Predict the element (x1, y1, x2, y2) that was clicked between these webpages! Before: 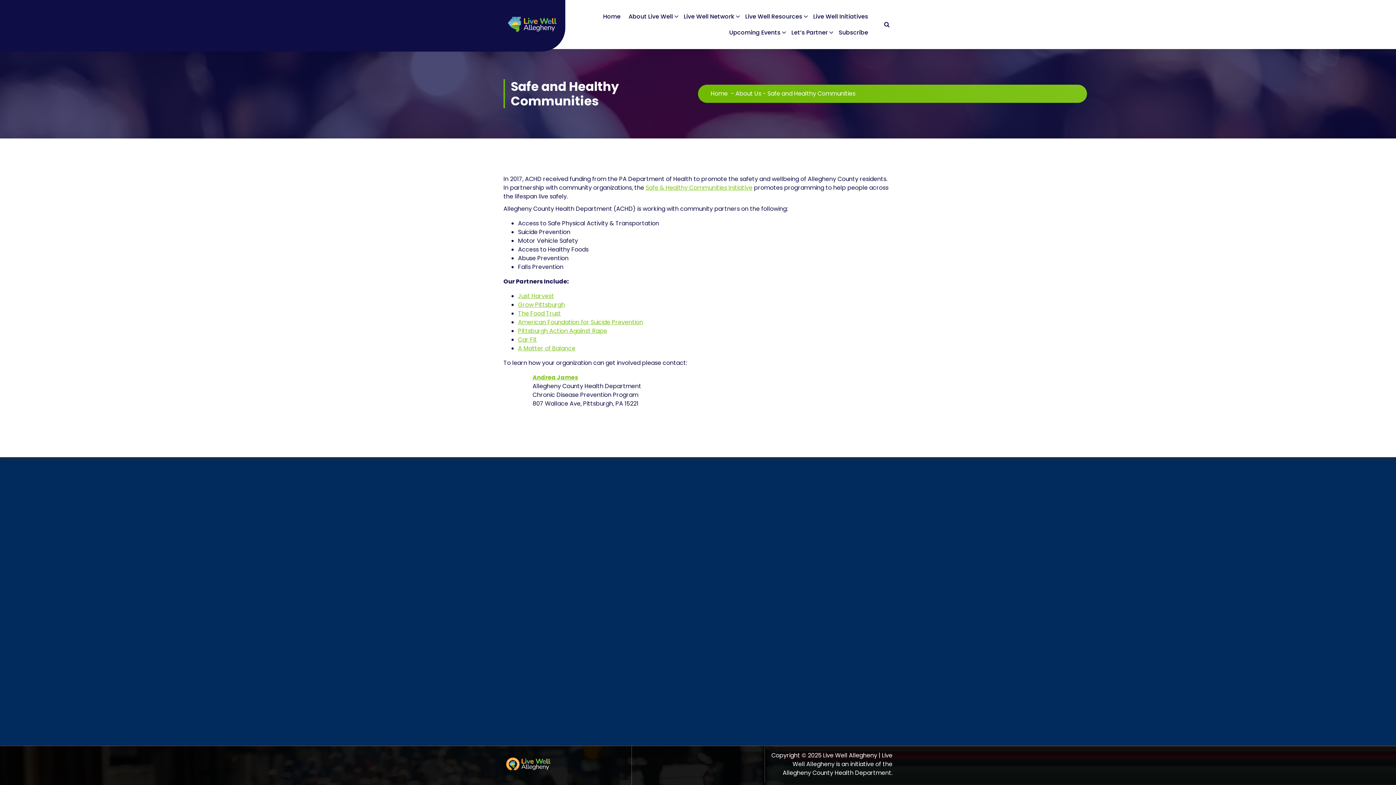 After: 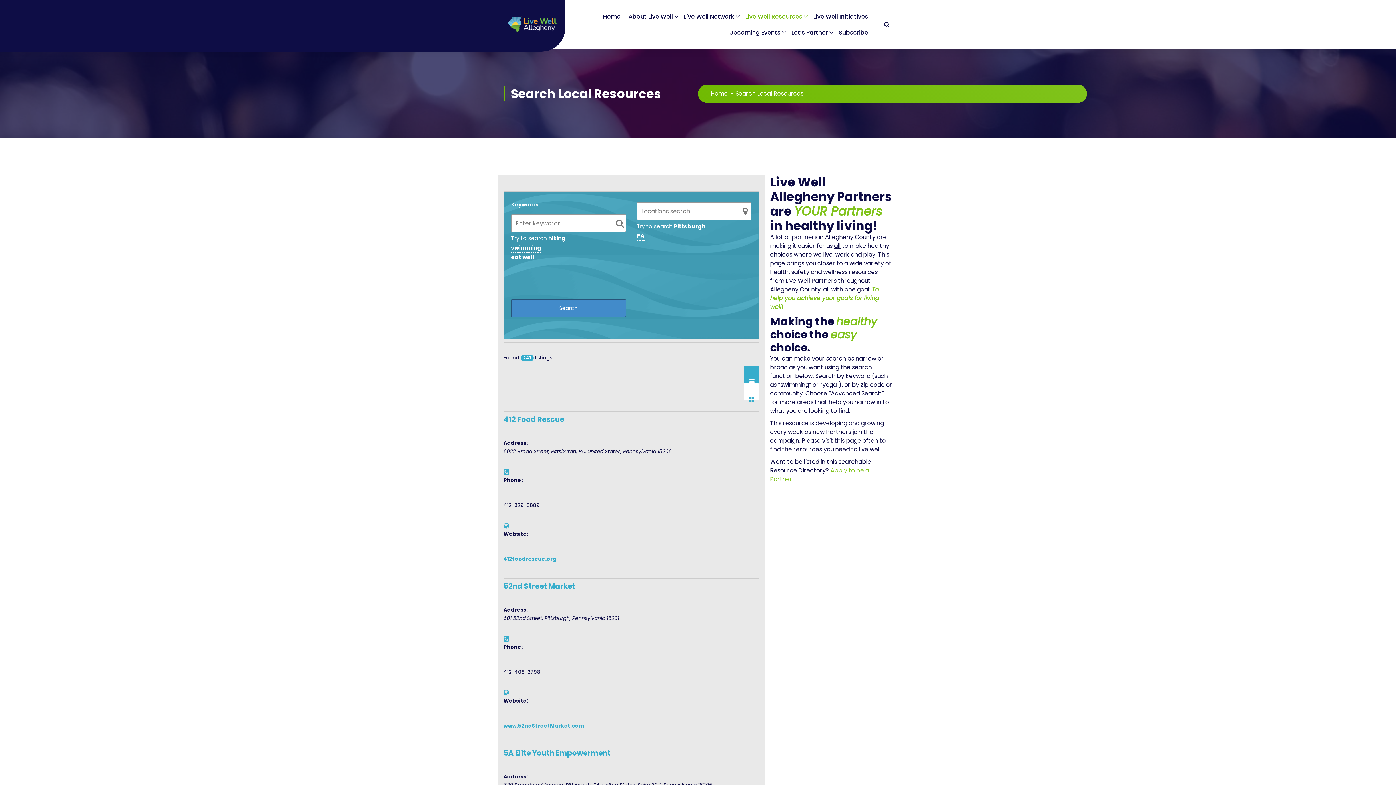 Action: label: Live Well Resources bbox: (741, 8, 809, 24)